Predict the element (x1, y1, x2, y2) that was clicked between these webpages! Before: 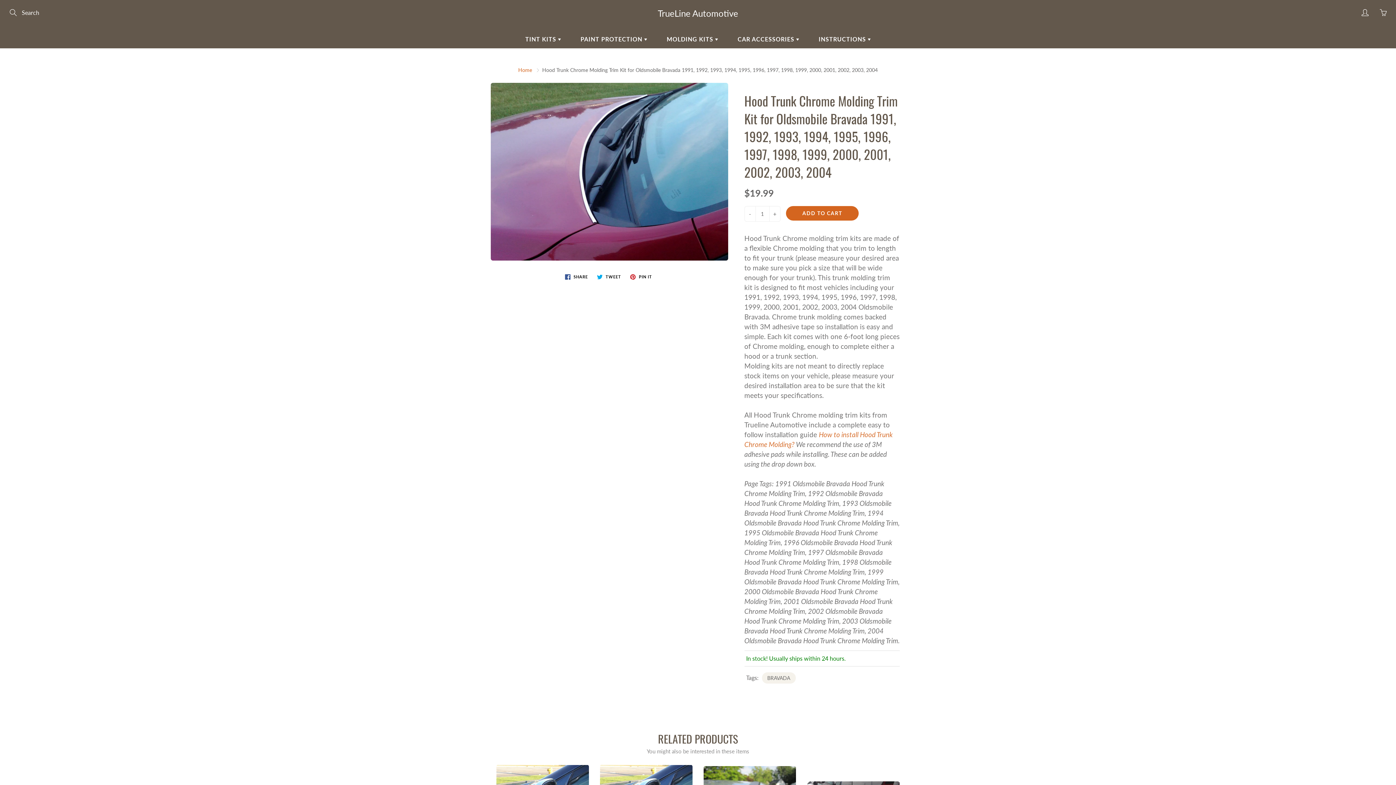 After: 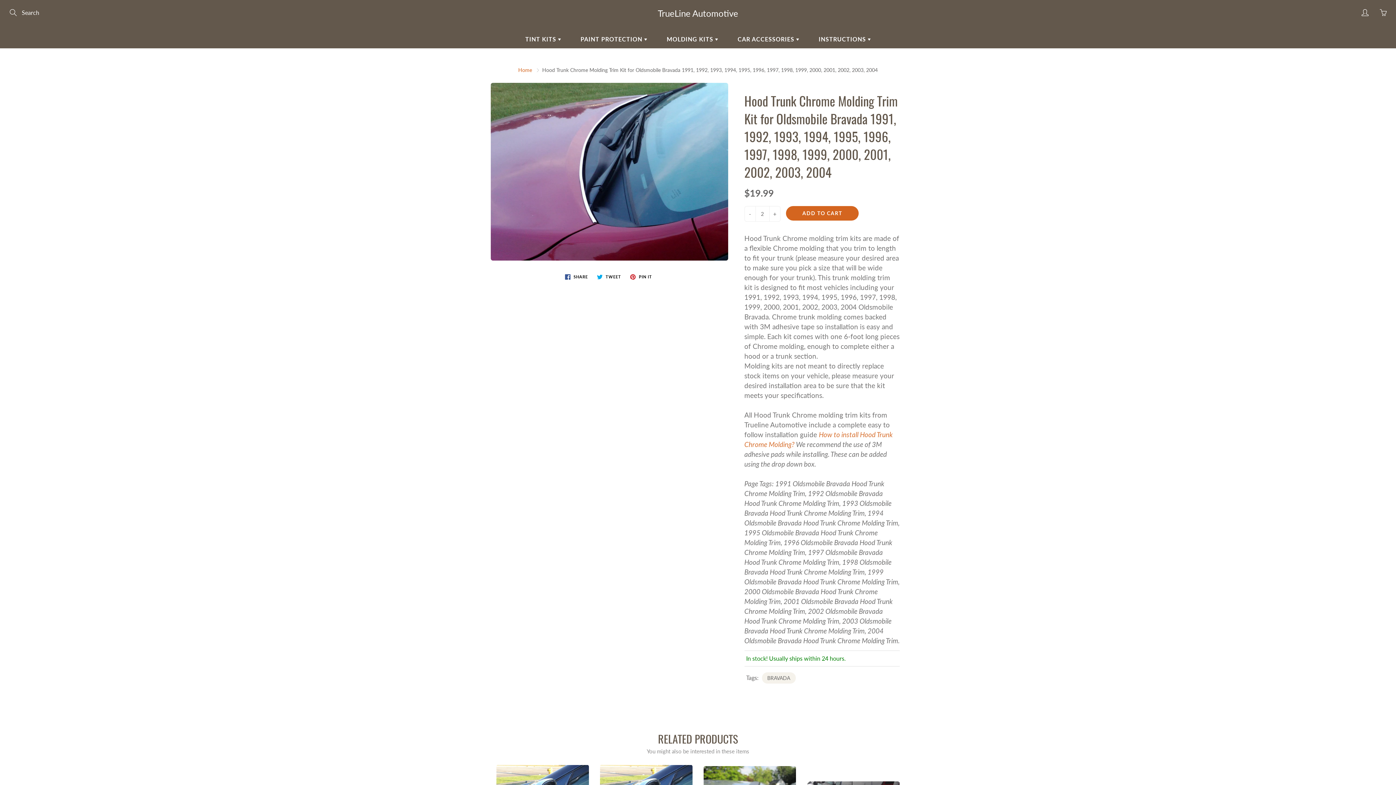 Action: bbox: (769, 206, 780, 221) label: +